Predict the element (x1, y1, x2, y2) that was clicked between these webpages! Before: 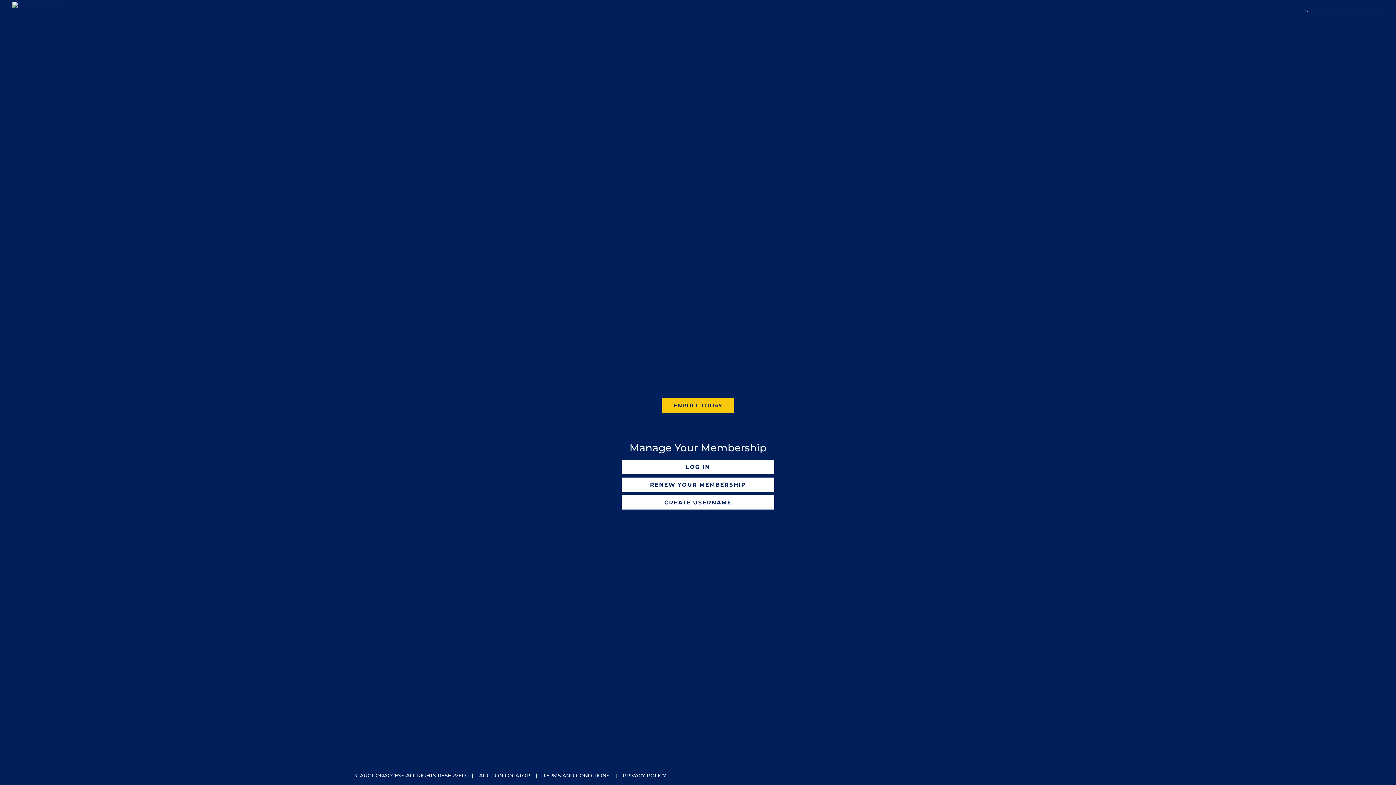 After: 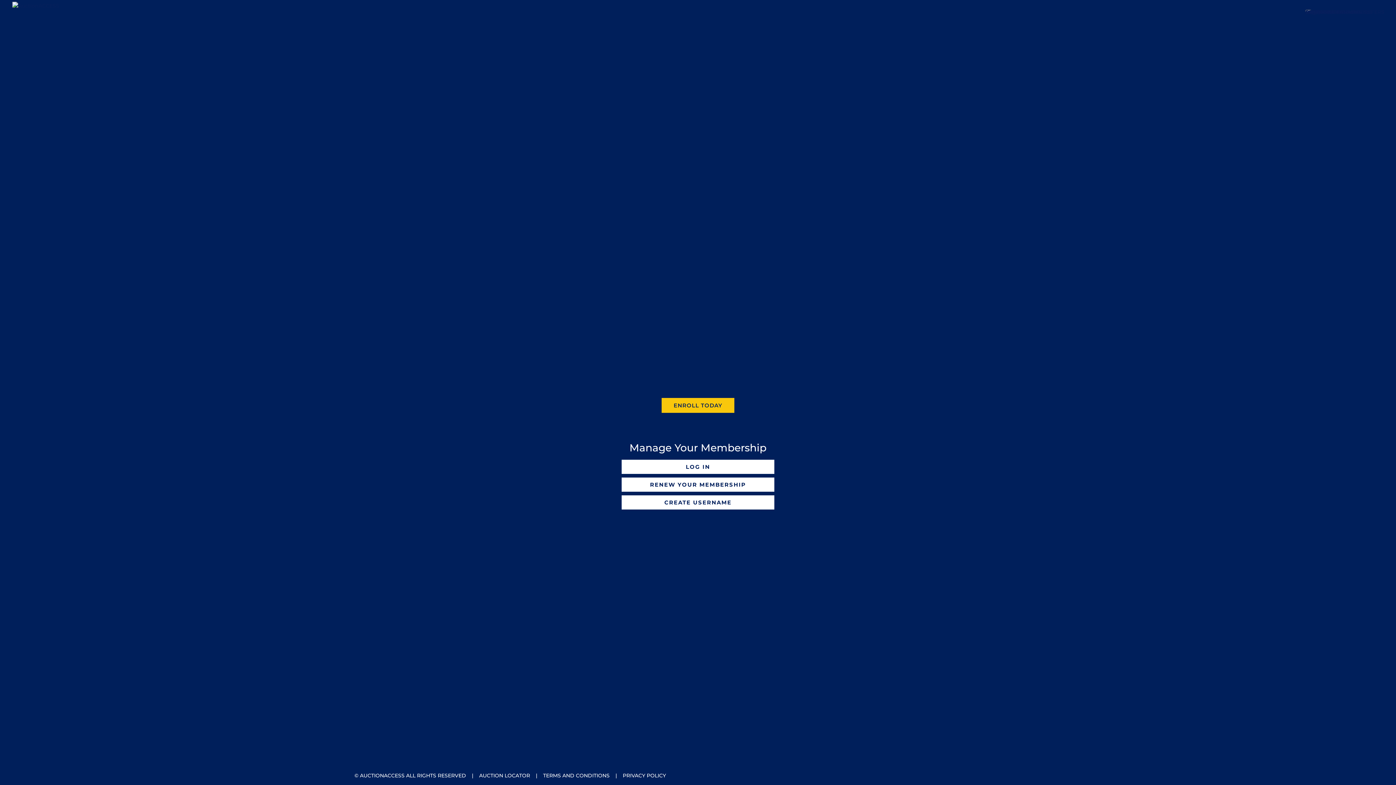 Action: bbox: (354, 772, 466, 779) label: © AUCTIONACCESS ALL RIGHTS RESERVED